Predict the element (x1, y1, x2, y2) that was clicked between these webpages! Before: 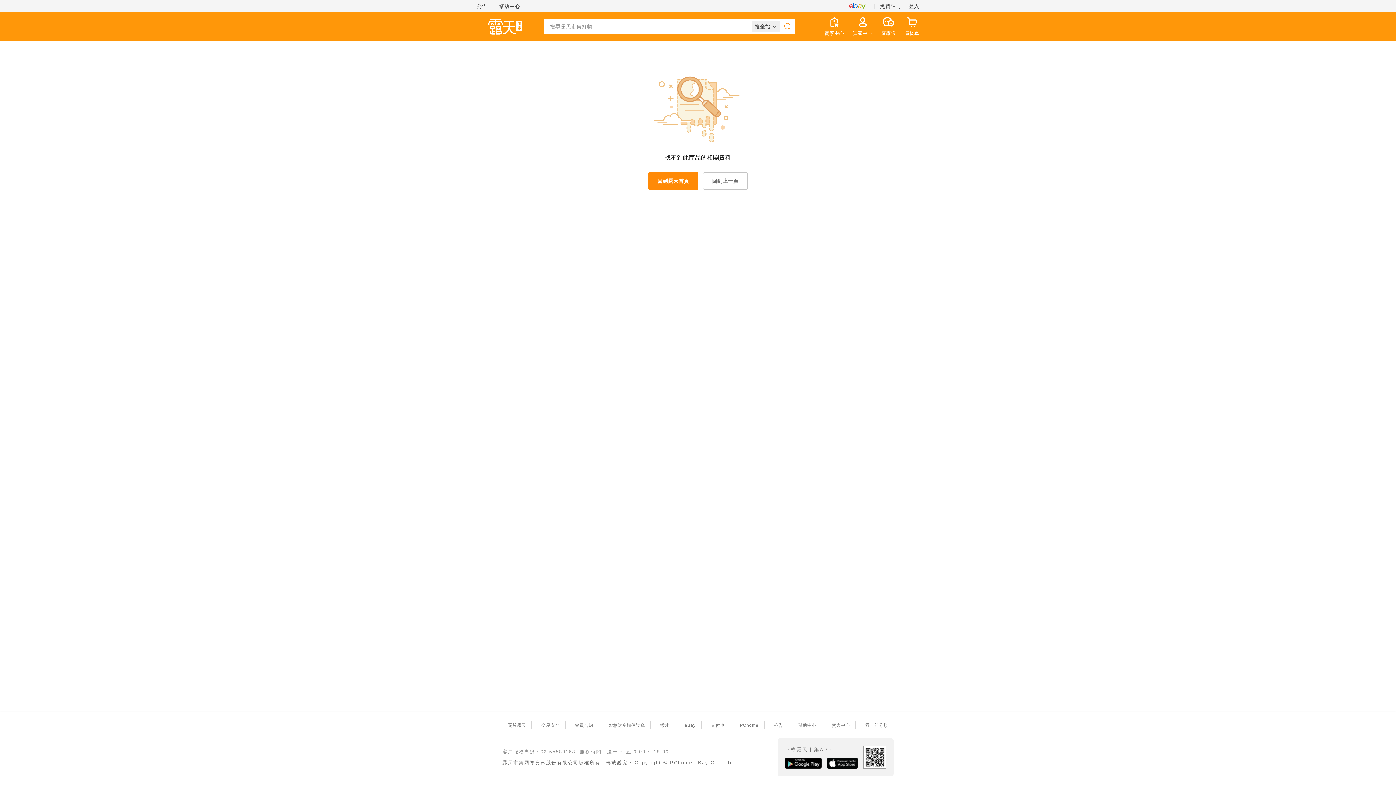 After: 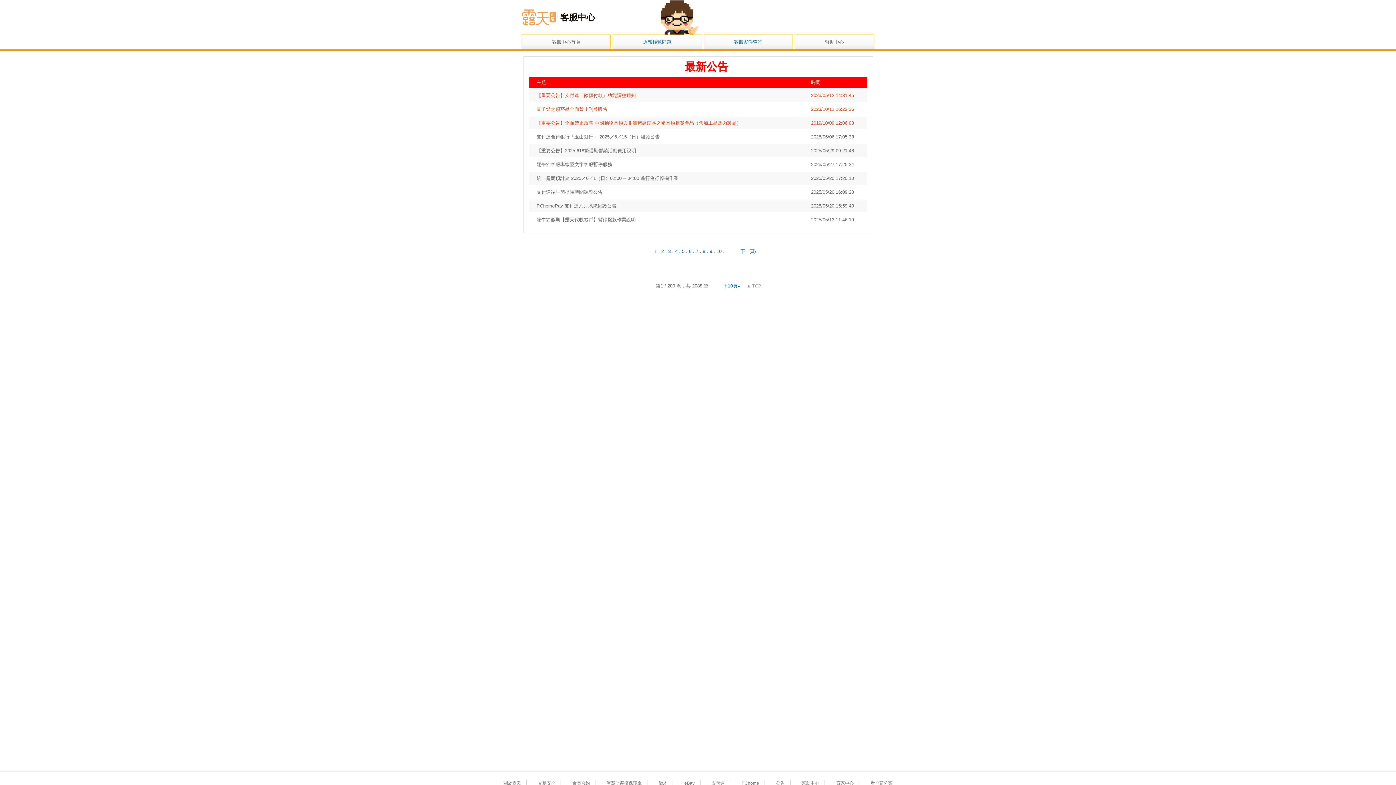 Action: label: 公告 bbox: (473, 0, 490, 12)